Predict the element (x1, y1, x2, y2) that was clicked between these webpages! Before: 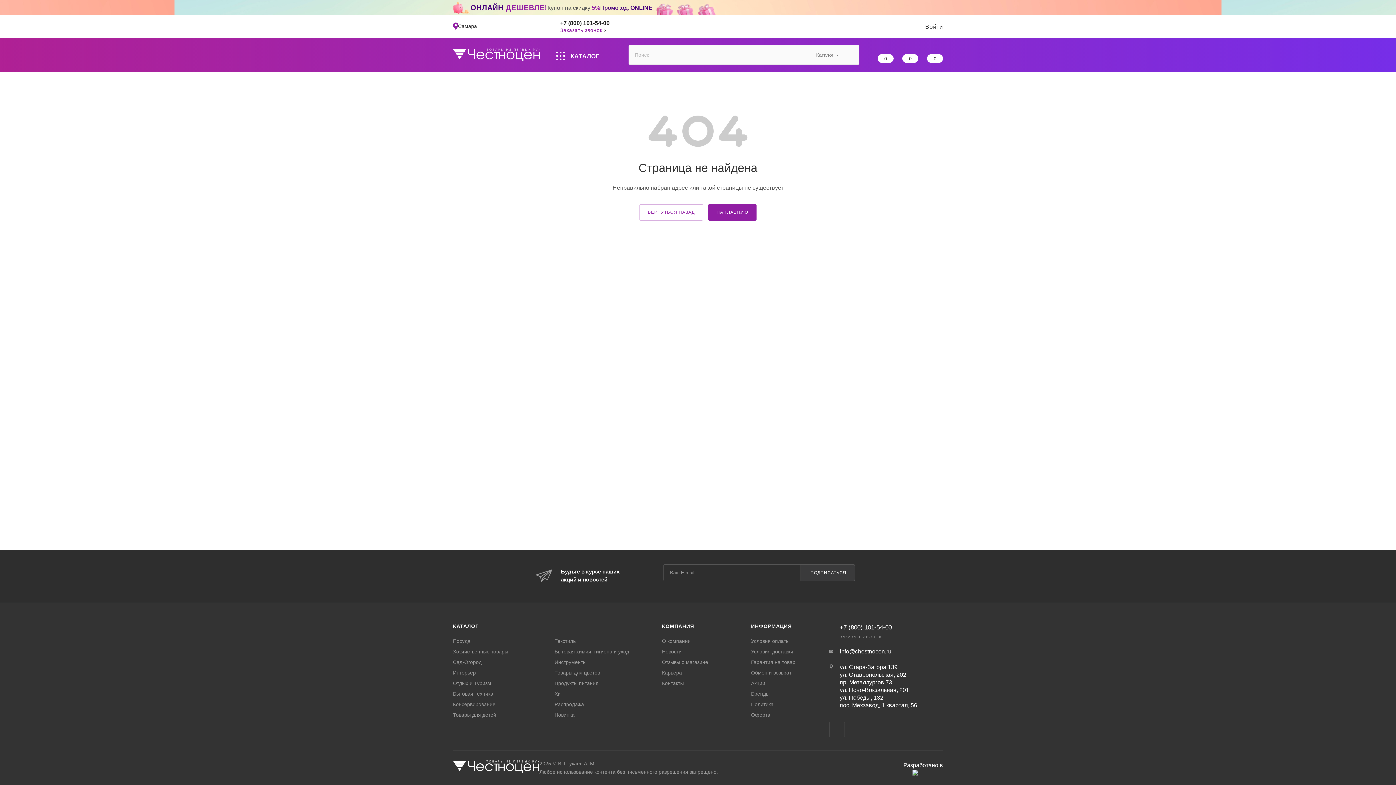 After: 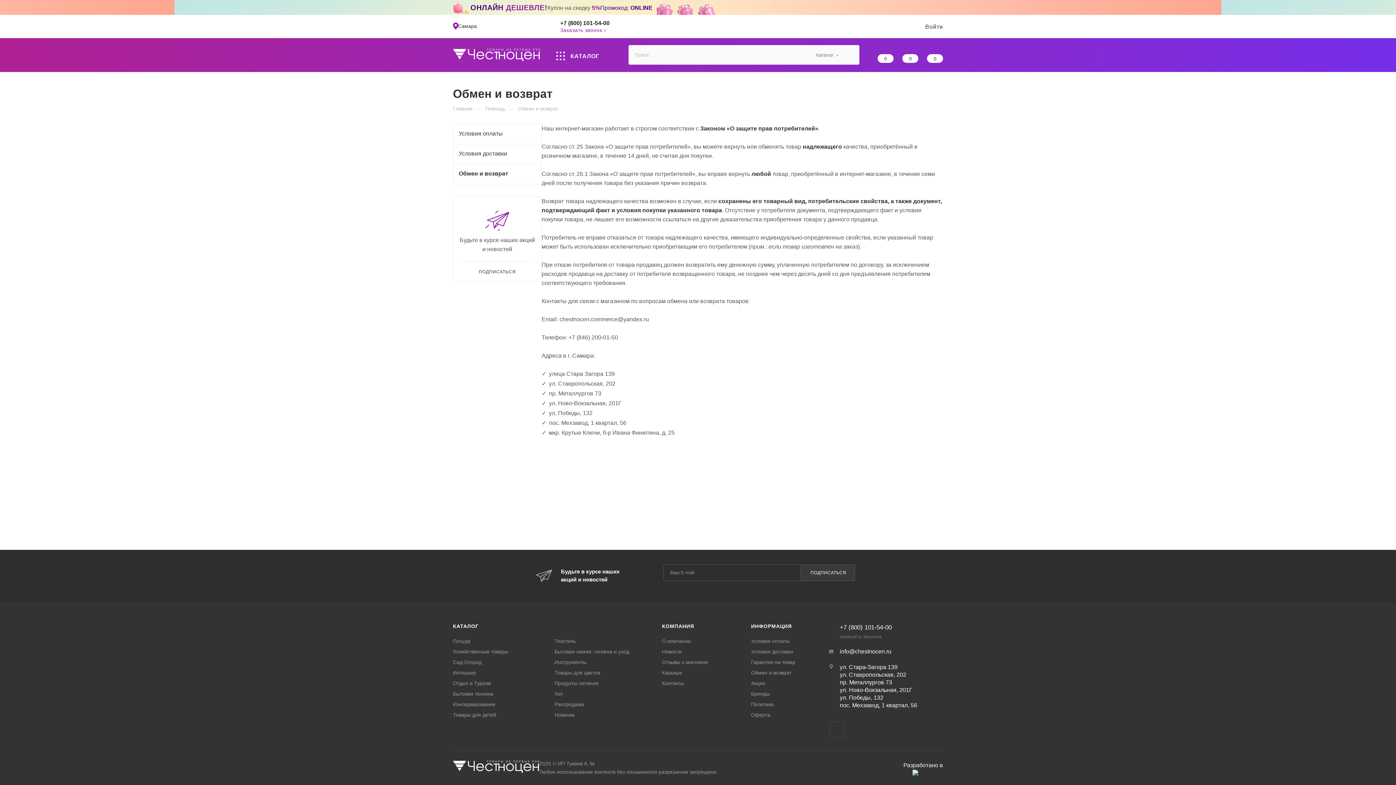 Action: label: Гарантия на товар bbox: (751, 659, 795, 665)